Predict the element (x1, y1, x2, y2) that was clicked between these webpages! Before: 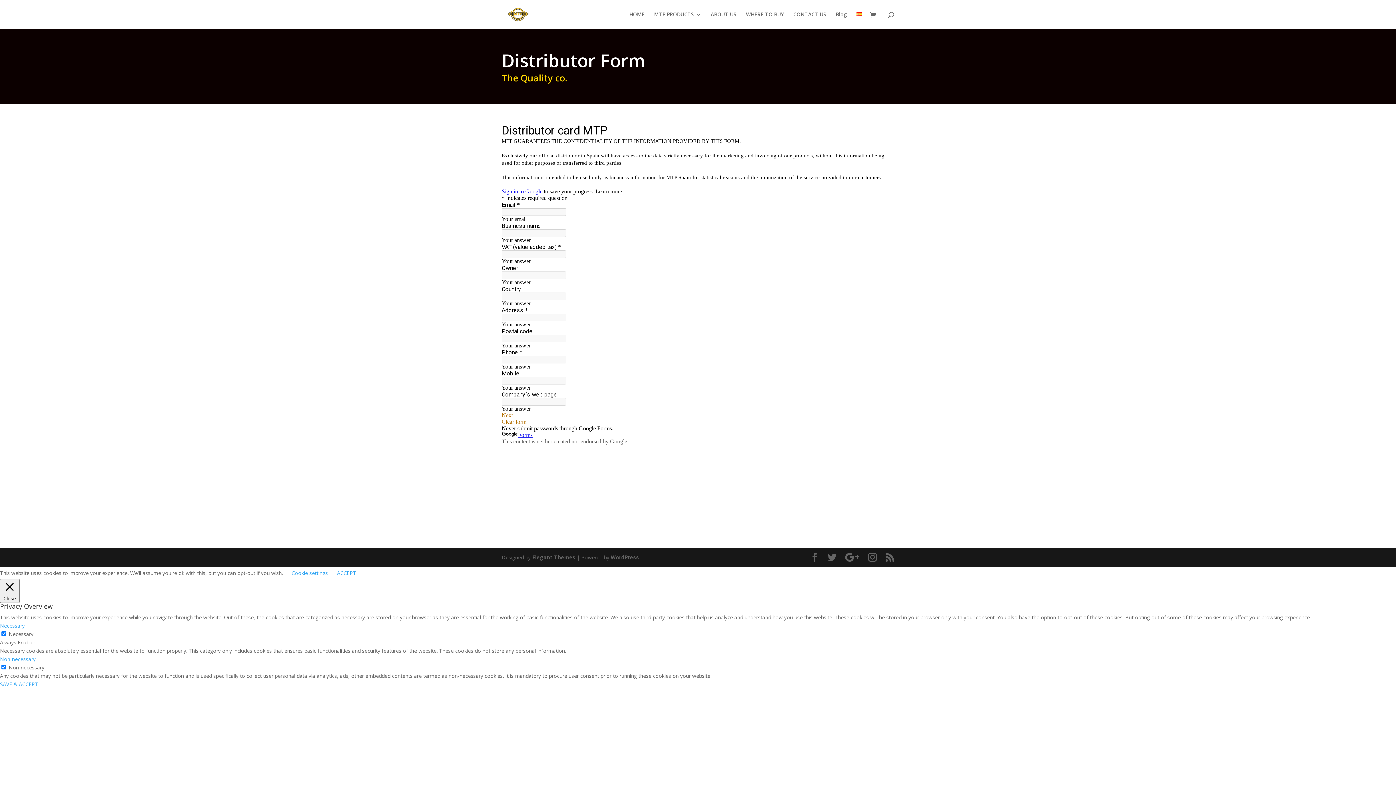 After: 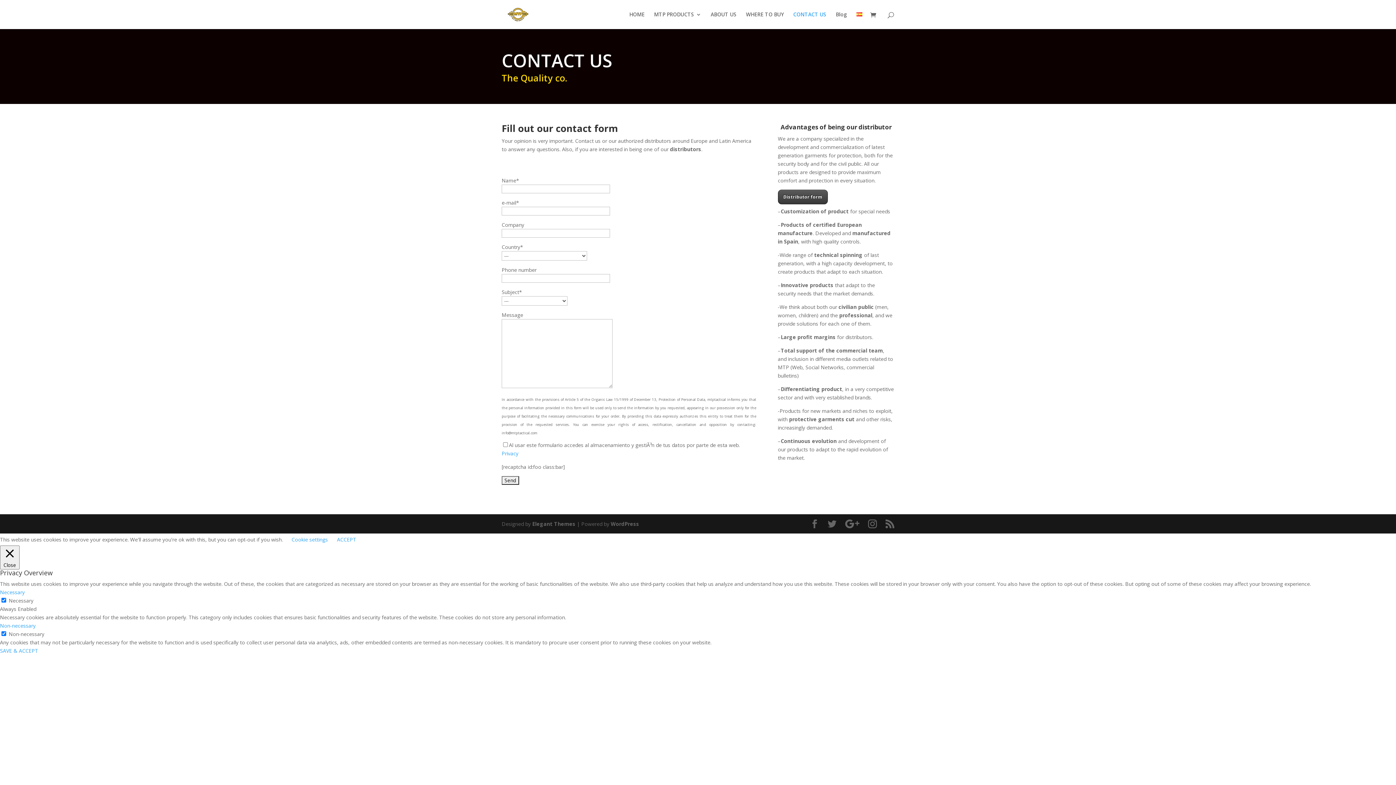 Action: label: CONTACT US bbox: (793, 12, 826, 29)